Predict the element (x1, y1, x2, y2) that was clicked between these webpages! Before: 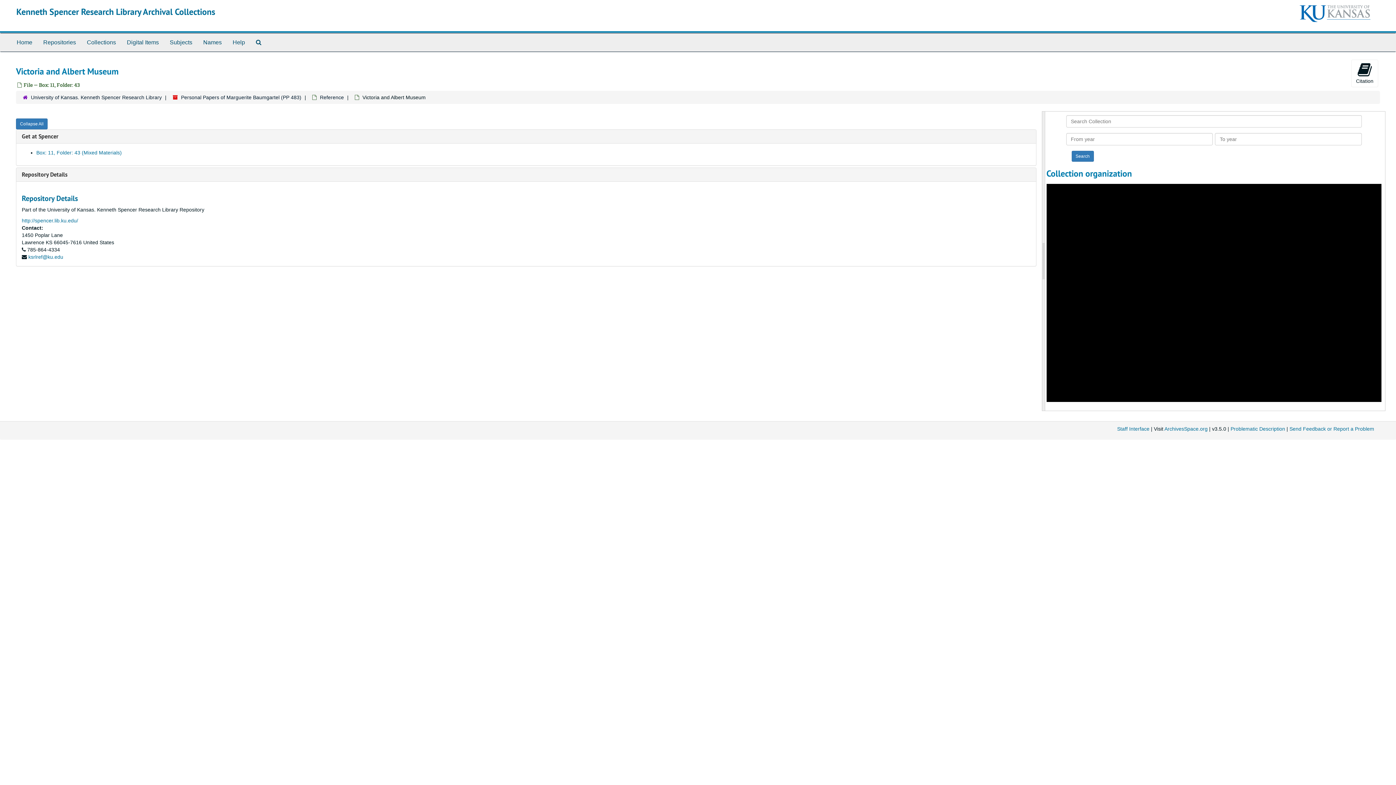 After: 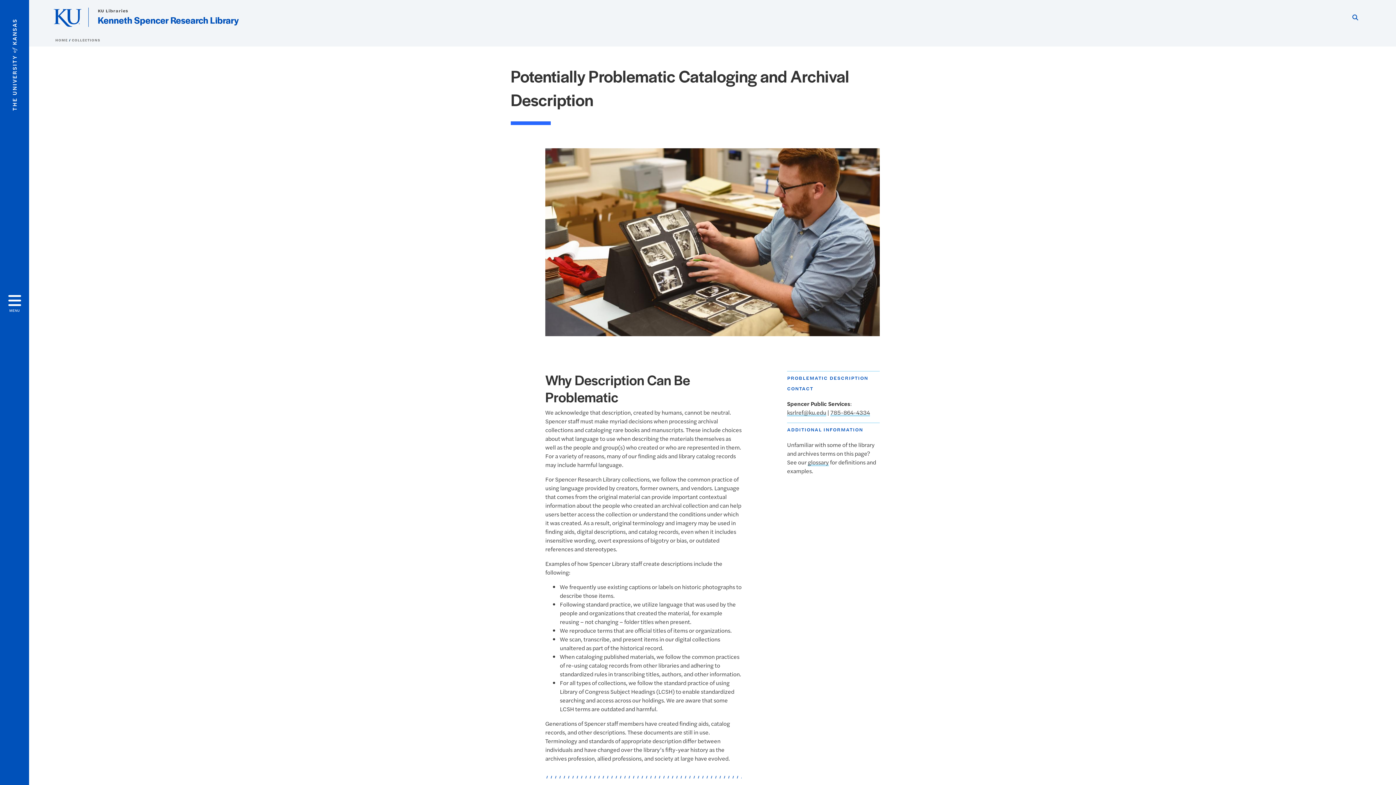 Action: bbox: (1230, 426, 1285, 432) label: Problematic Description